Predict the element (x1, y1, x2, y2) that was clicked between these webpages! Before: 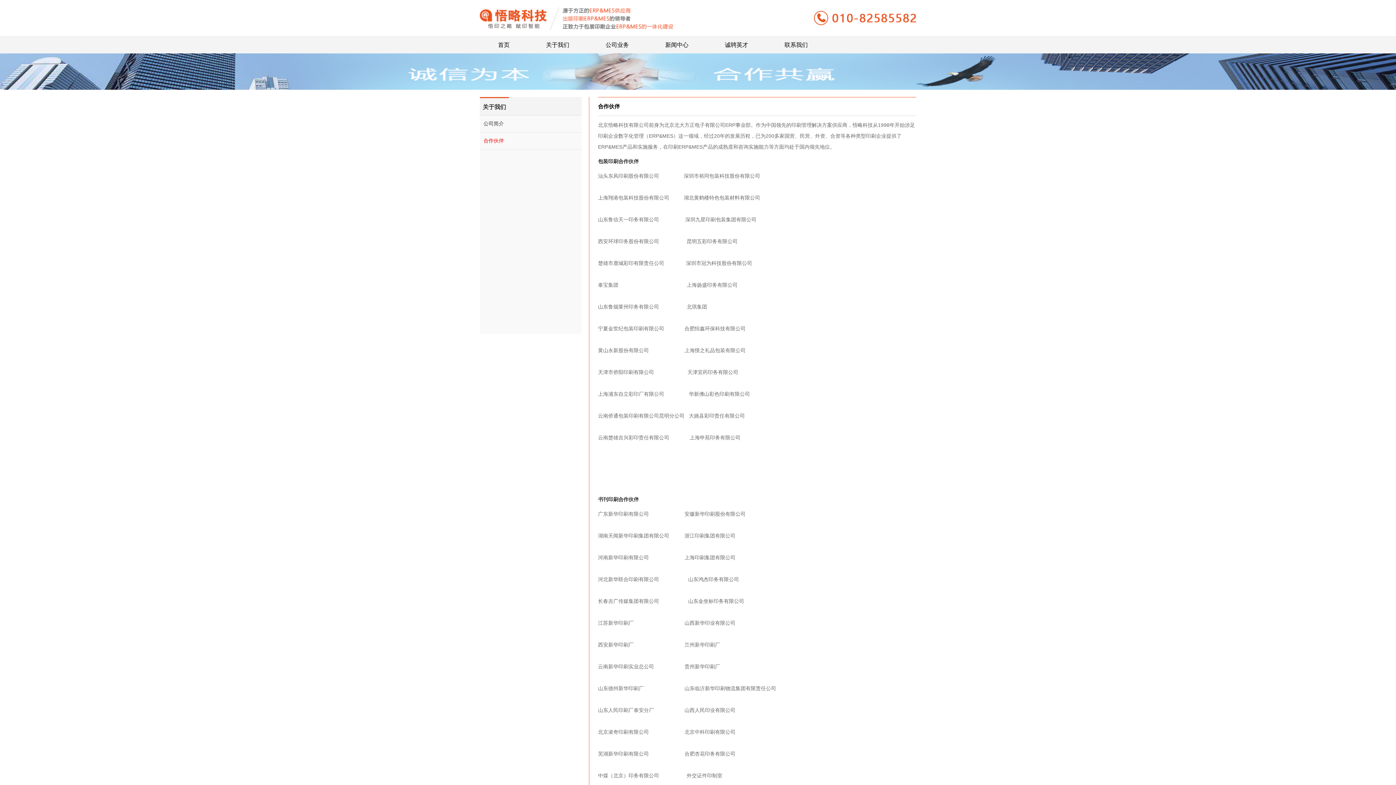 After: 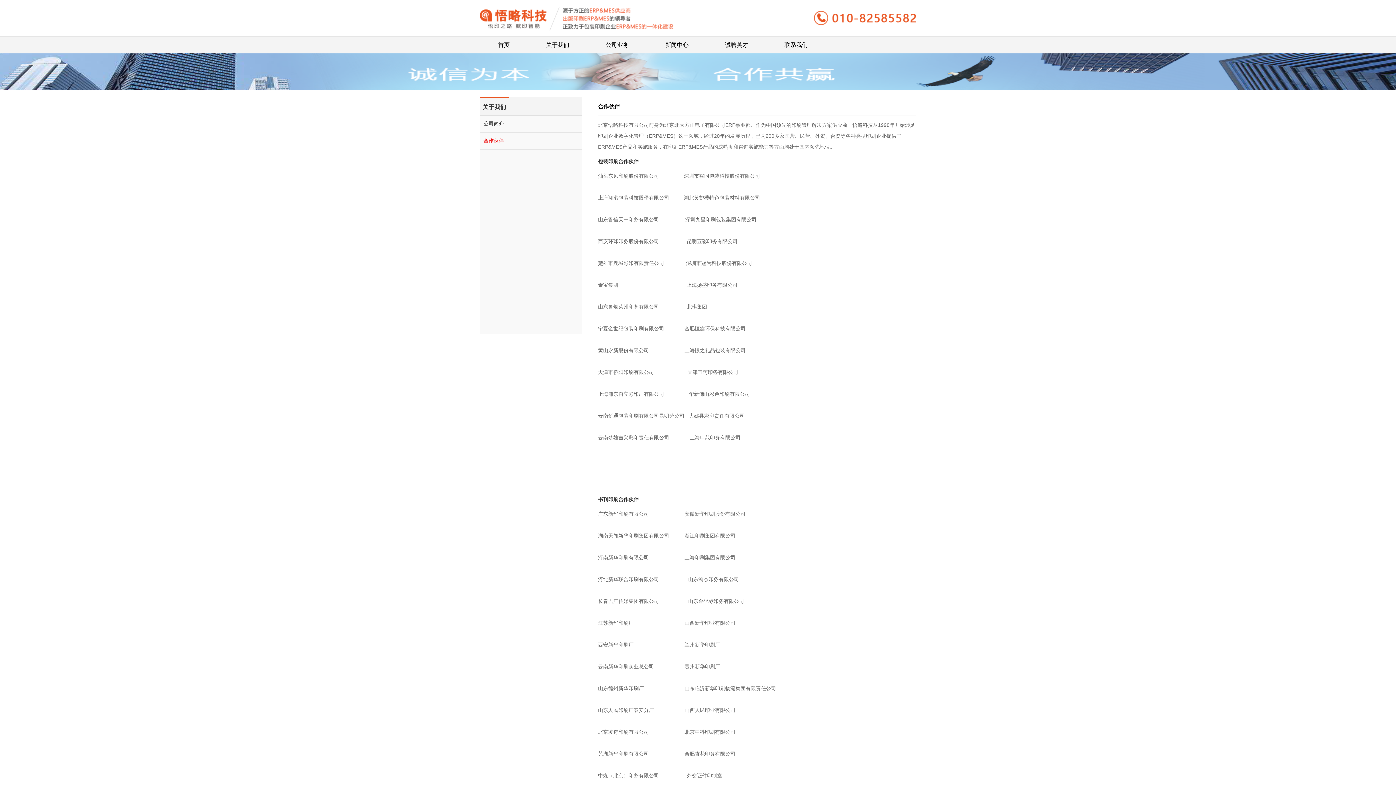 Action: label: 合作伙伴 bbox: (483, 137, 504, 143)